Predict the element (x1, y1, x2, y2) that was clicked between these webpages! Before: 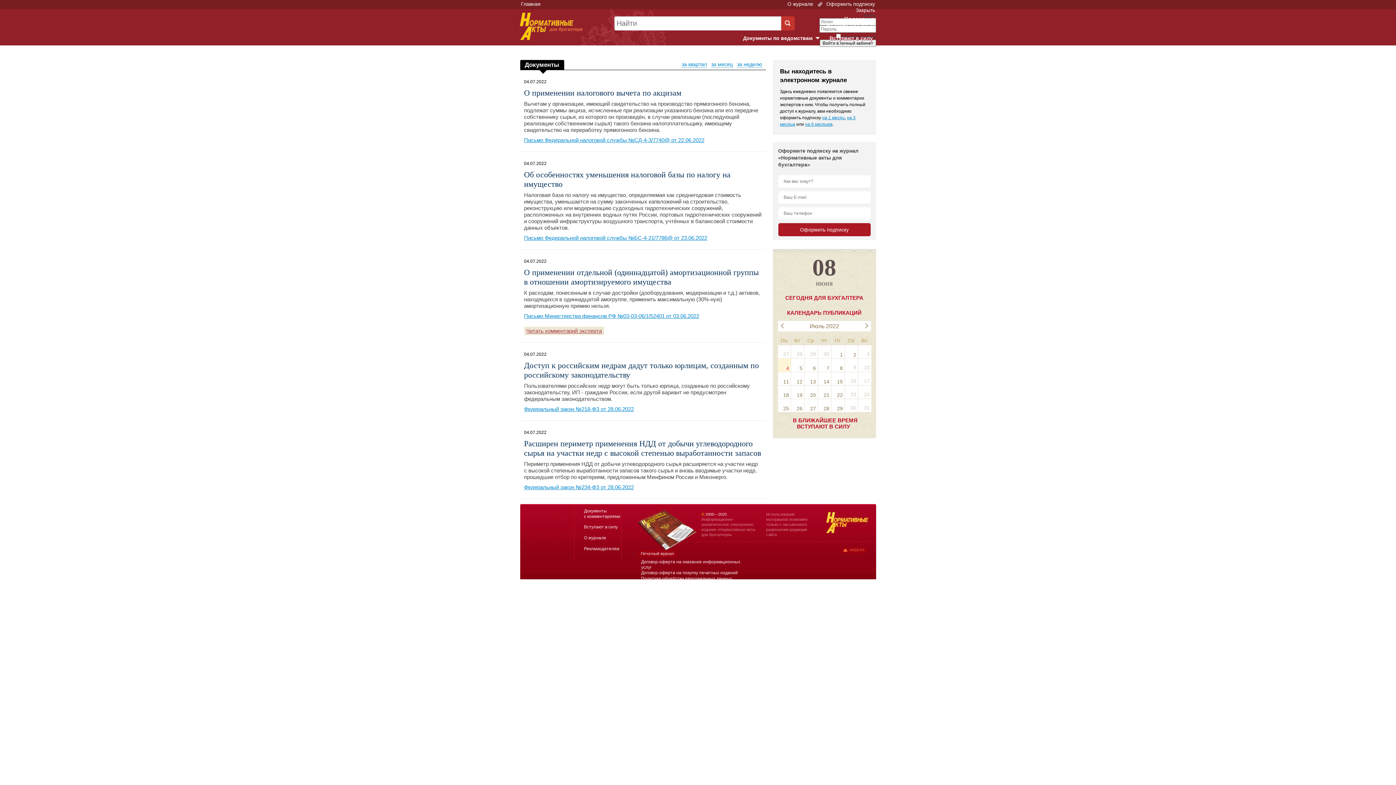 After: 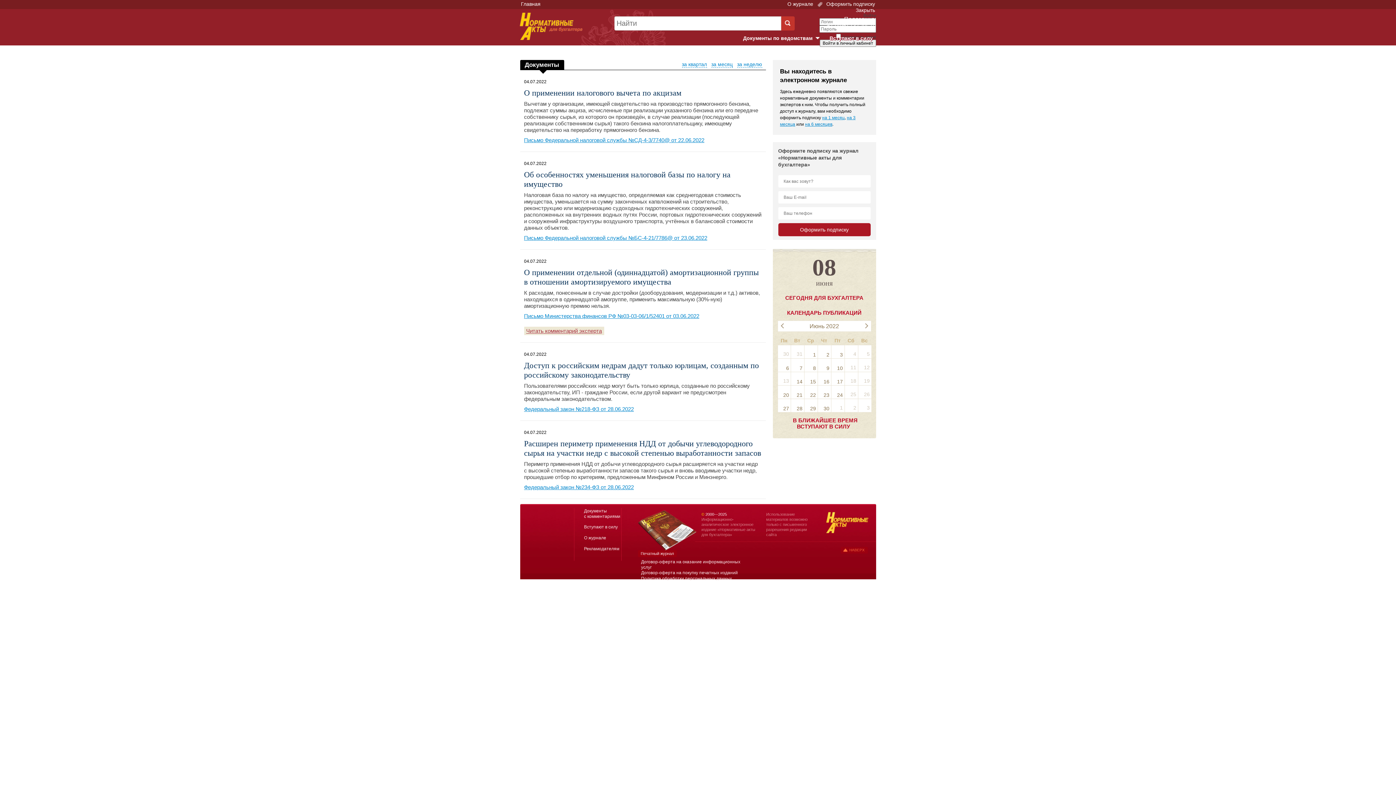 Action: bbox: (780, 323, 784, 328)